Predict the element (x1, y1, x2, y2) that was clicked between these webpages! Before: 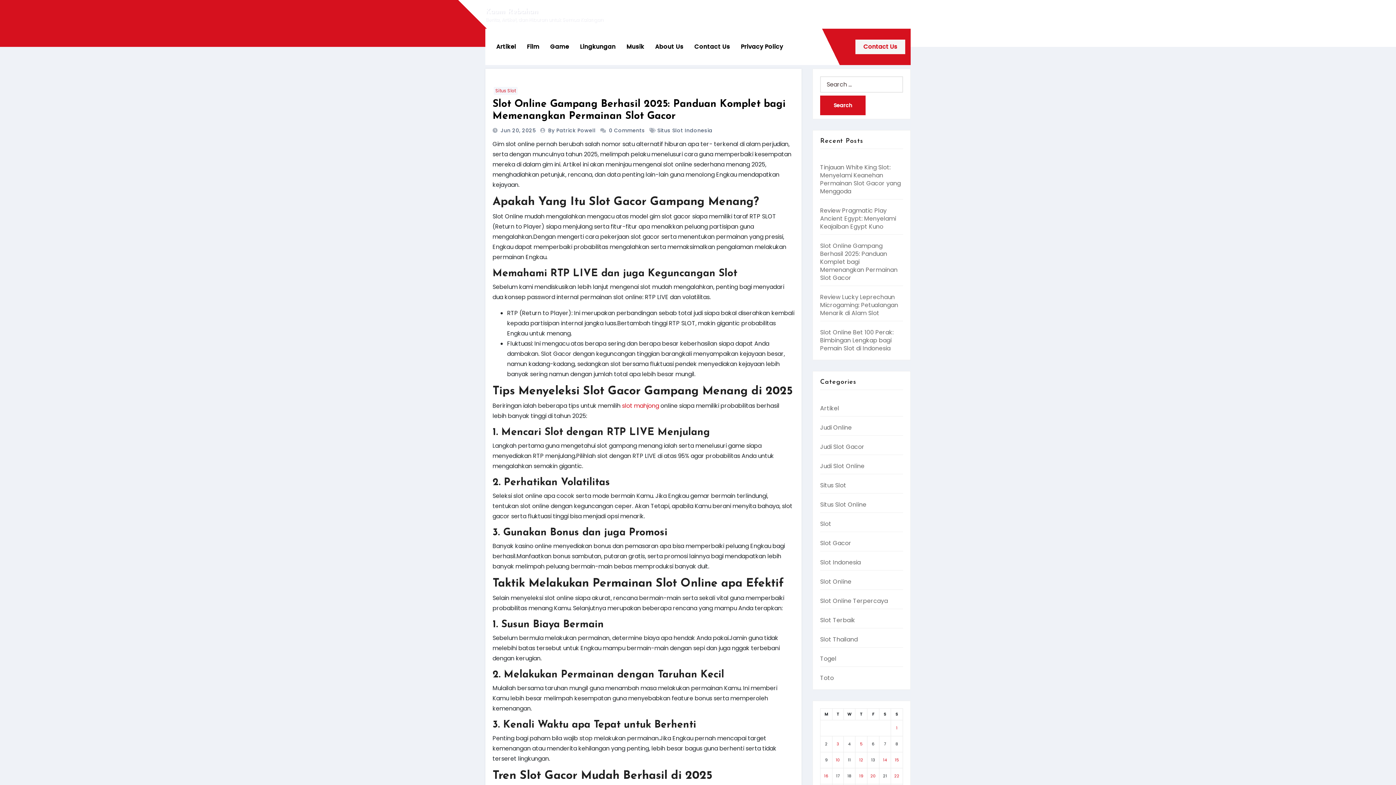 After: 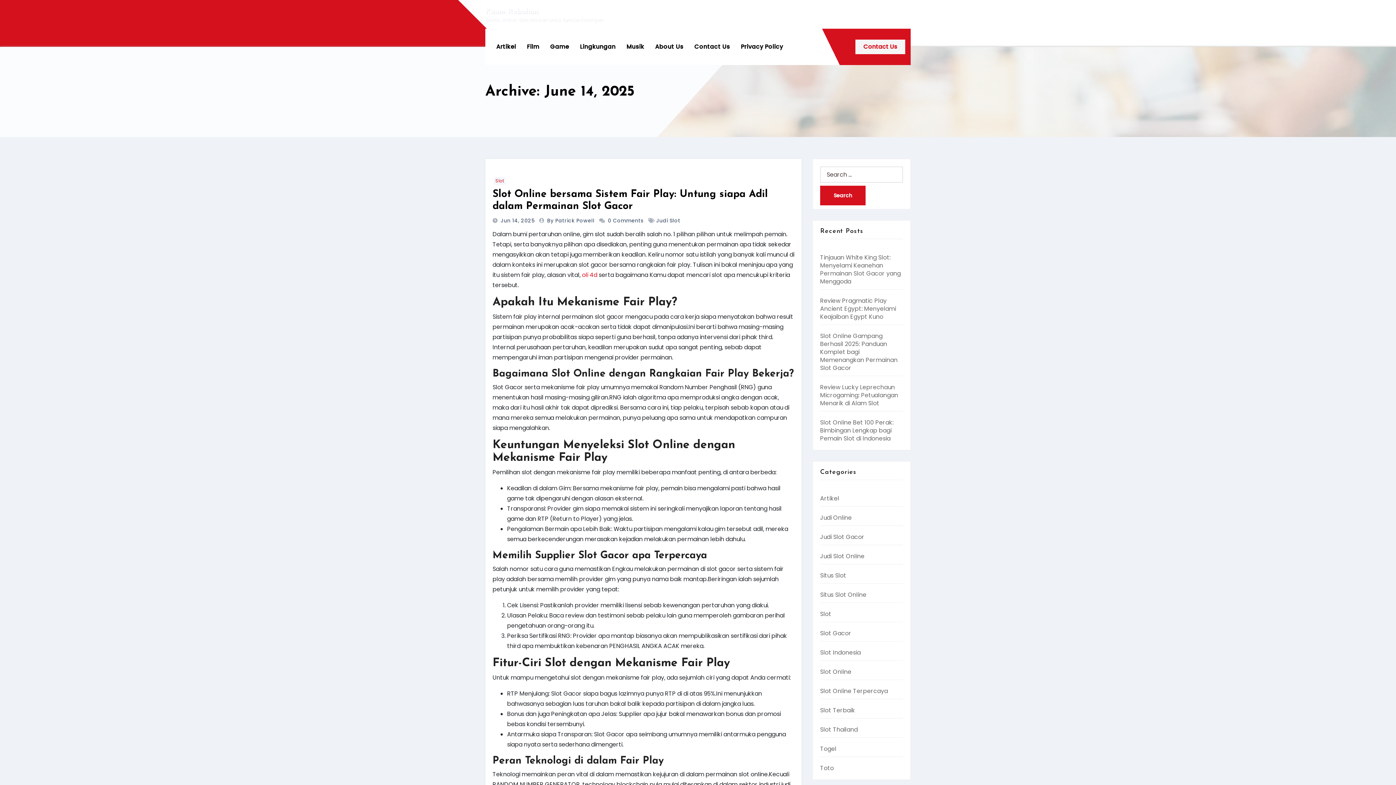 Action: label: Posts published on June 14, 2025 bbox: (883, 757, 887, 763)